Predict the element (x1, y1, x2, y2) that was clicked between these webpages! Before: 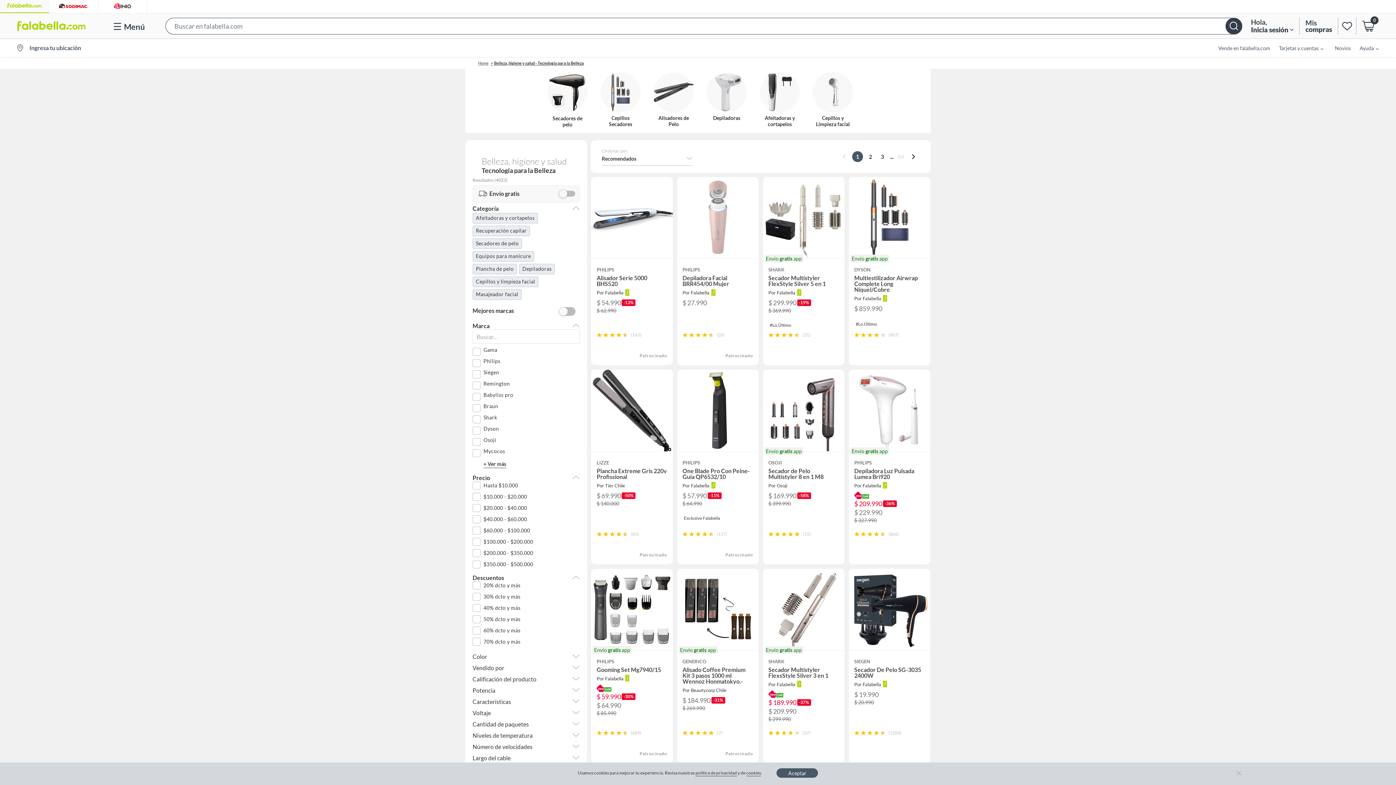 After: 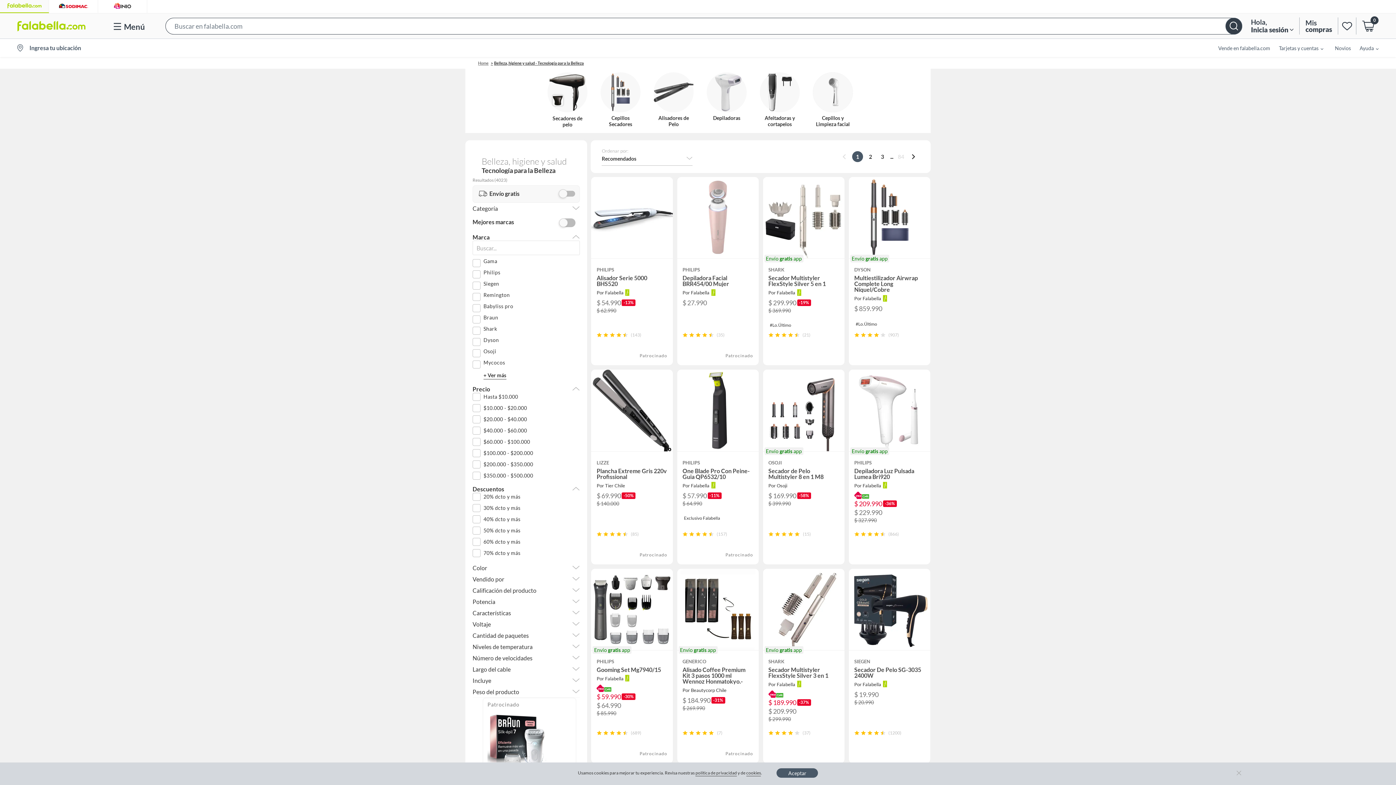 Action: label: Categoría
Categoría bbox: (472, 205, 580, 212)